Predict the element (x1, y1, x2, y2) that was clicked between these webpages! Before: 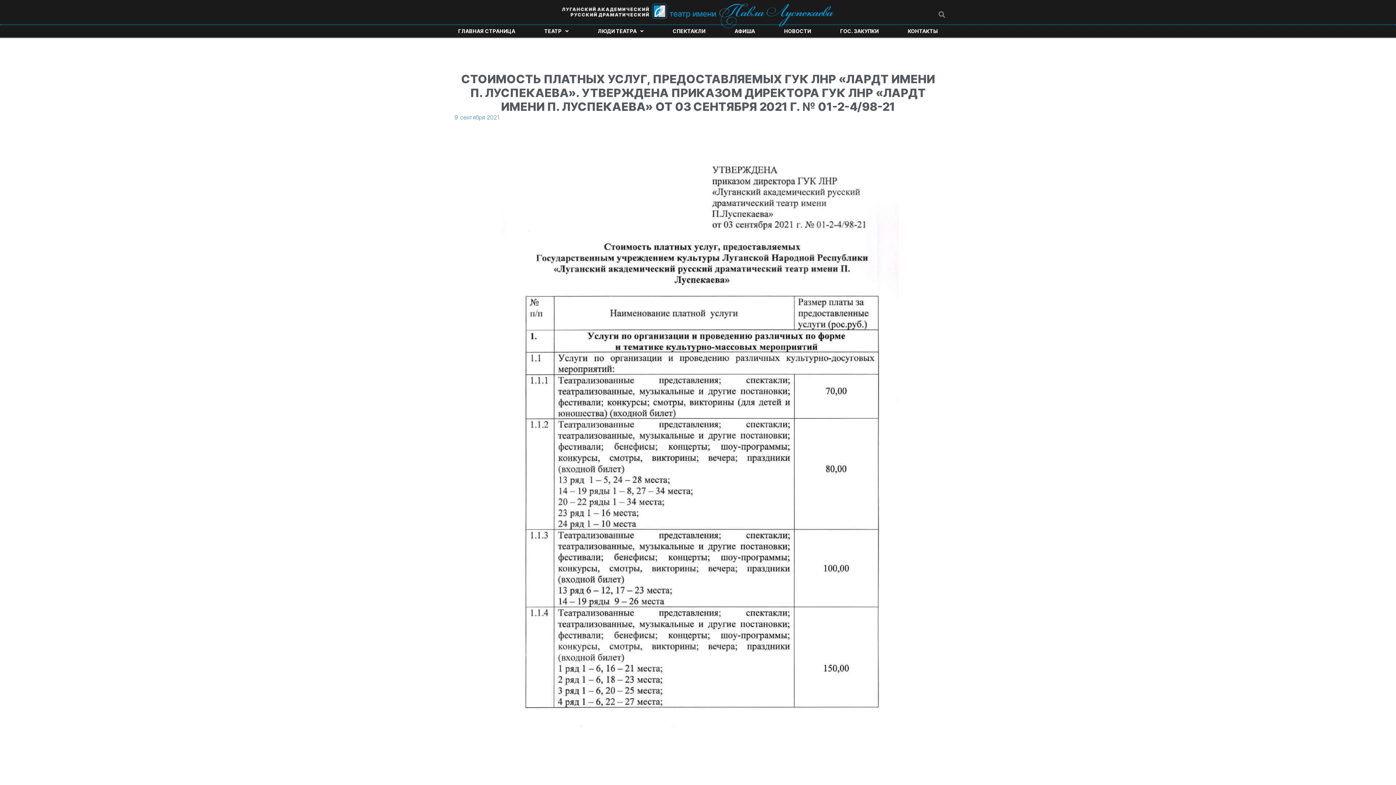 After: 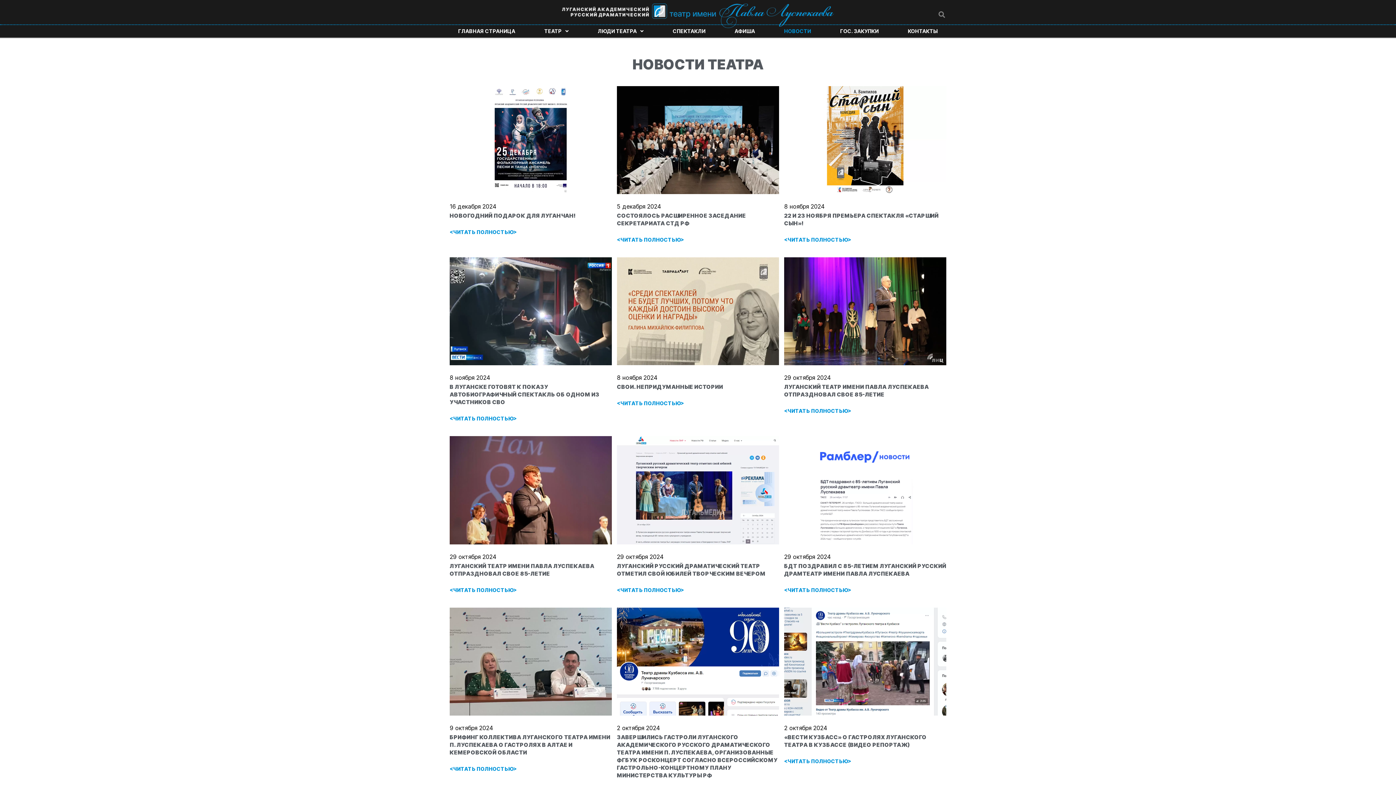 Action: label: НОВОСТИ bbox: (769, 28, 825, 33)